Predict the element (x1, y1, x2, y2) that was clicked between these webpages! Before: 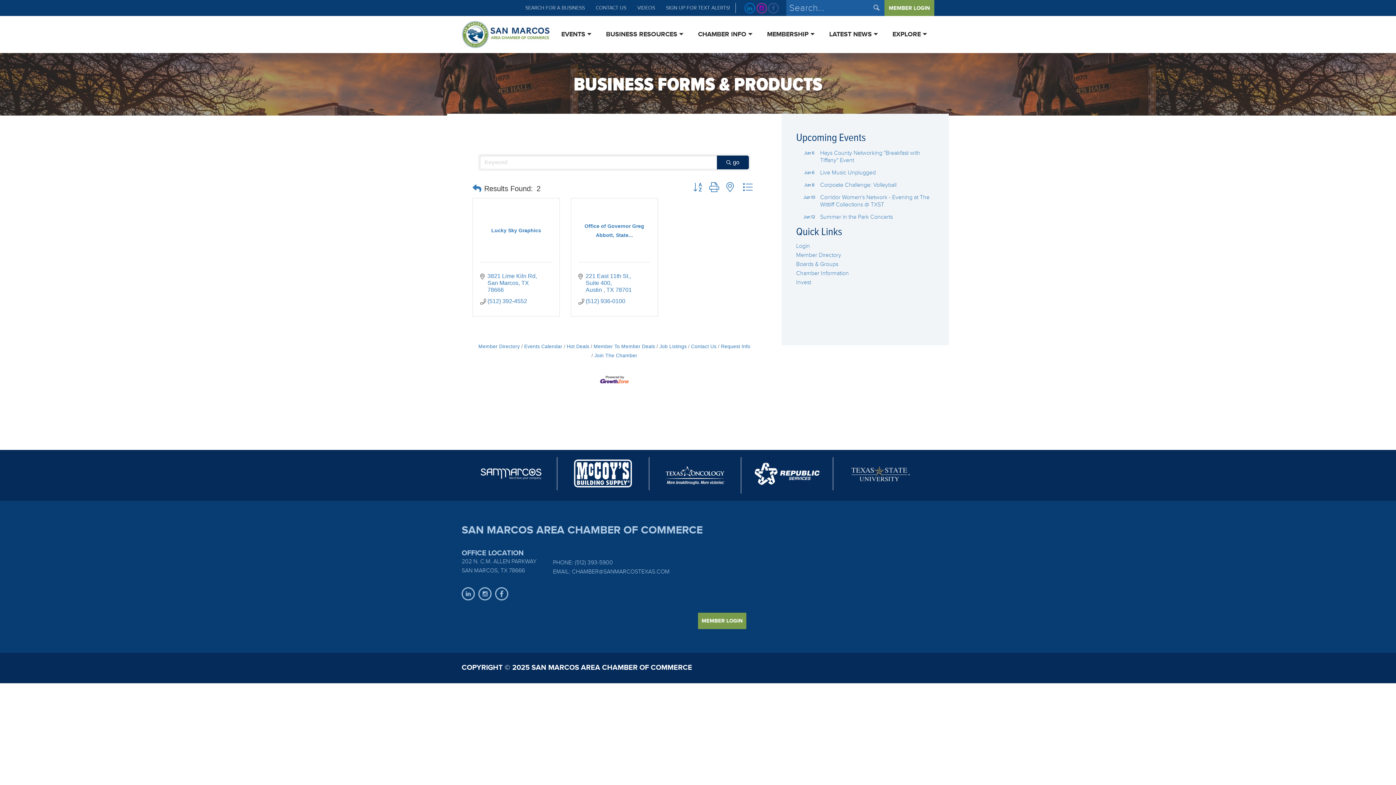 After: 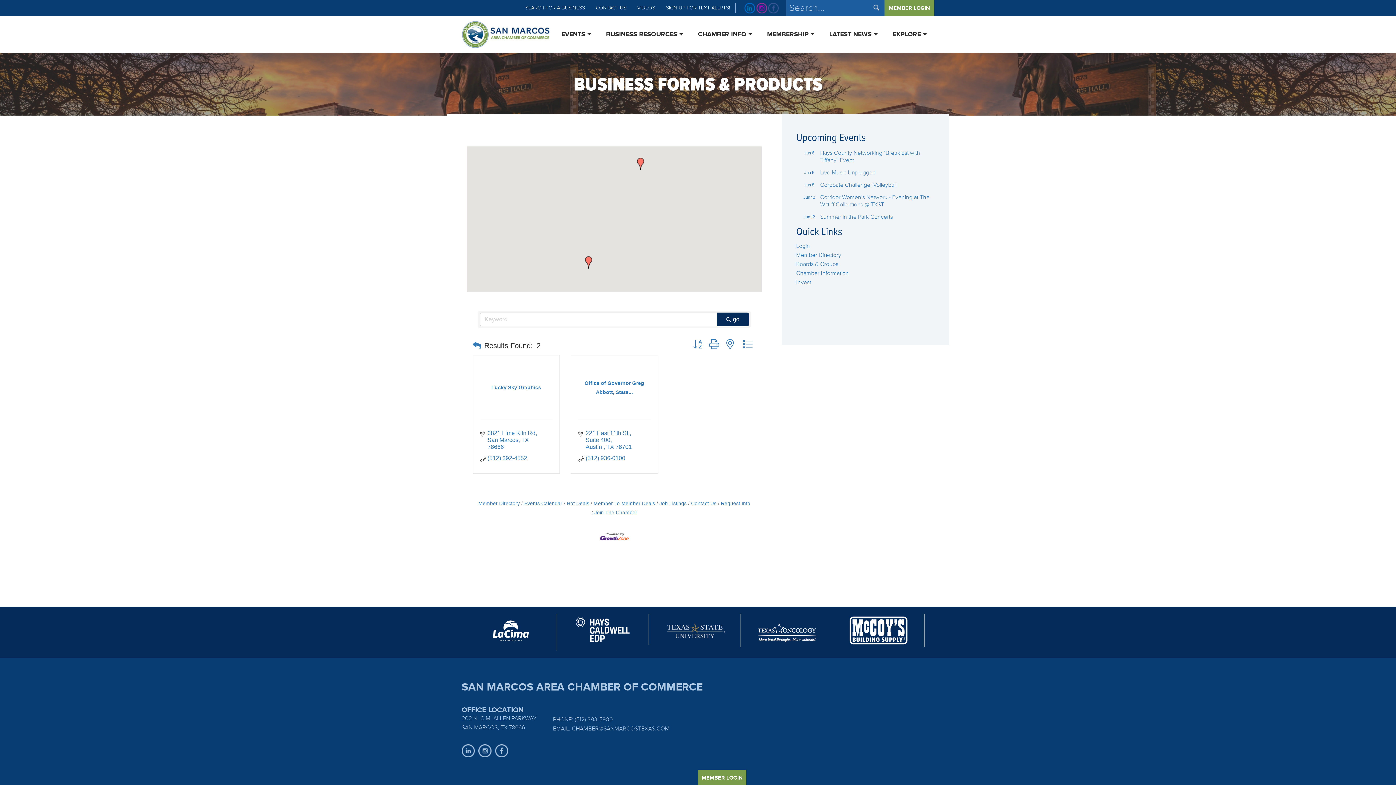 Action: bbox: (722, 182, 737, 192)